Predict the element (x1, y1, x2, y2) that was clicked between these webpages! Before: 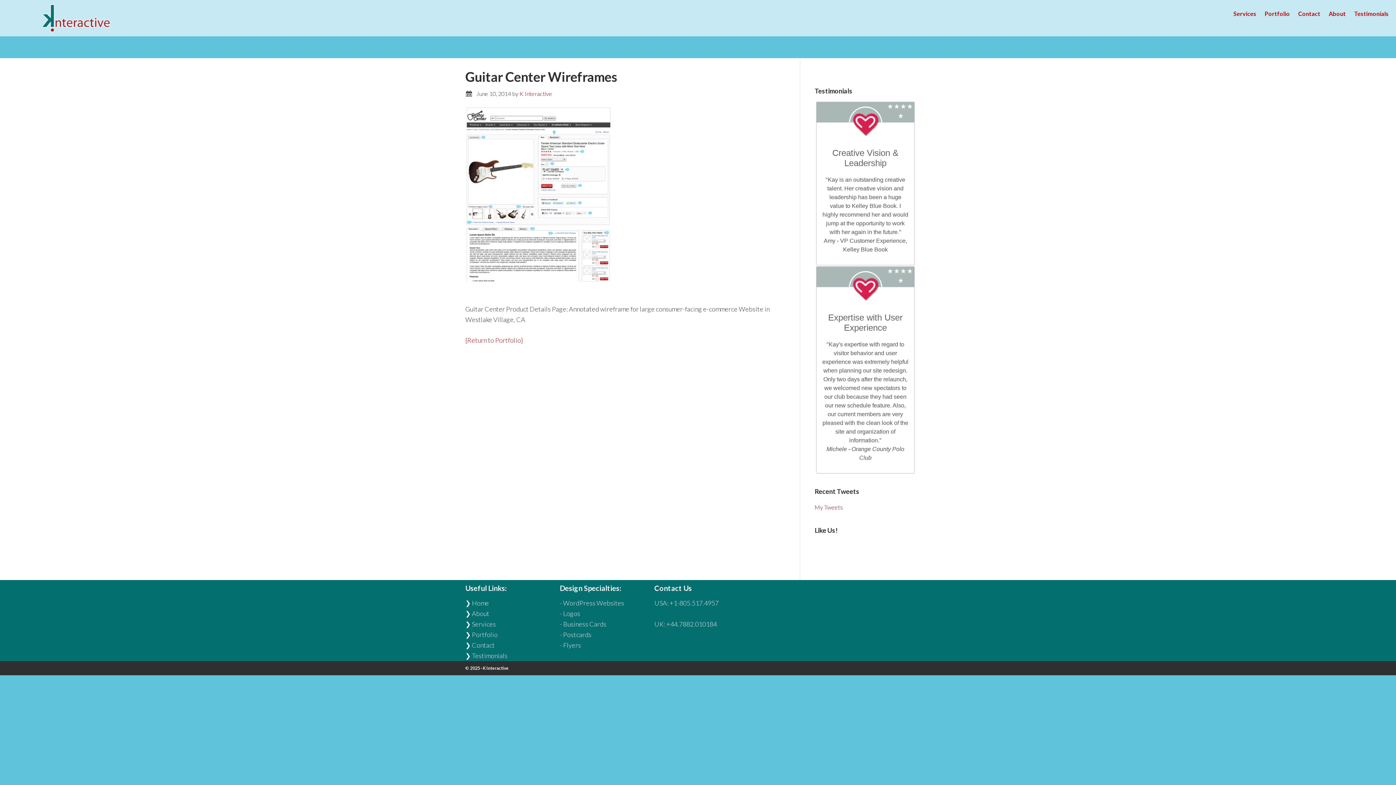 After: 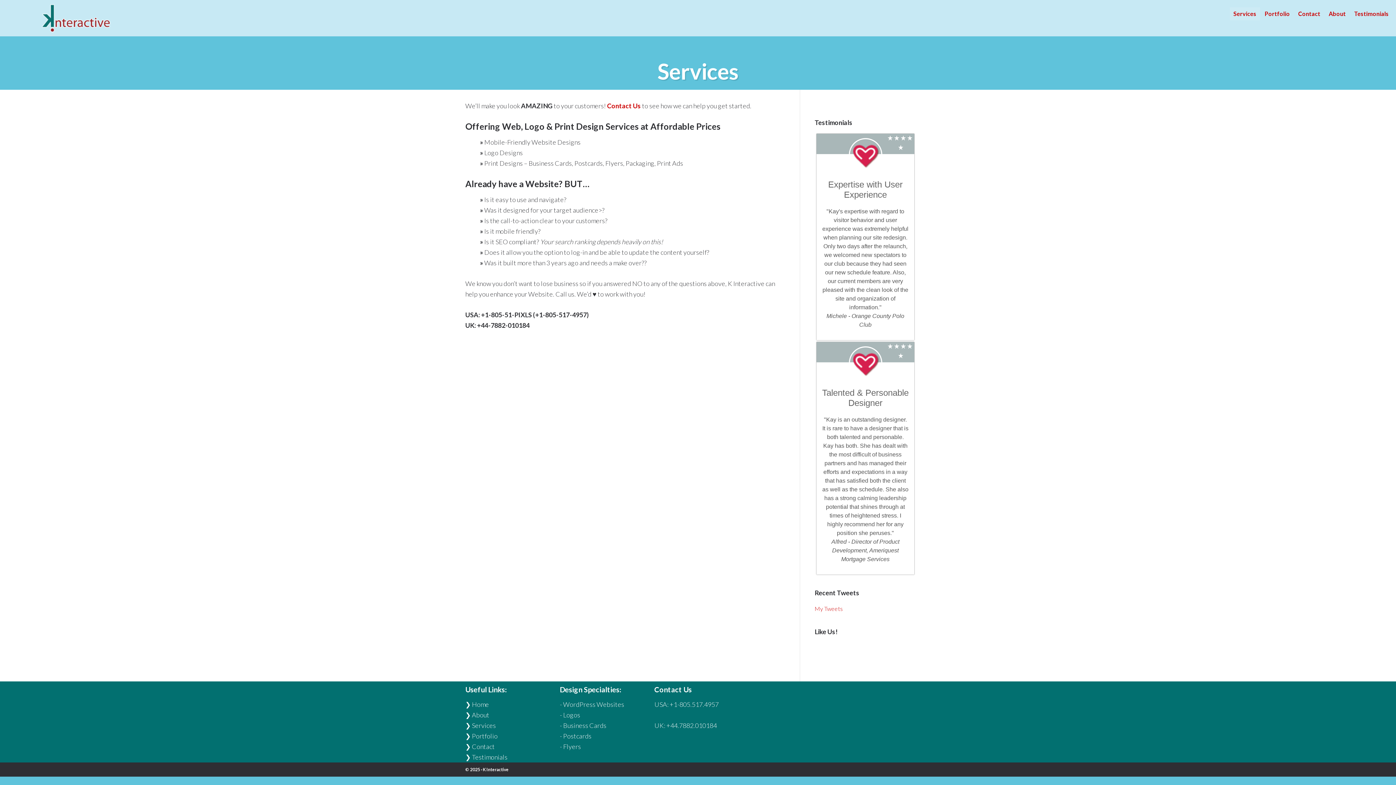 Action: bbox: (472, 620, 496, 628) label: Services